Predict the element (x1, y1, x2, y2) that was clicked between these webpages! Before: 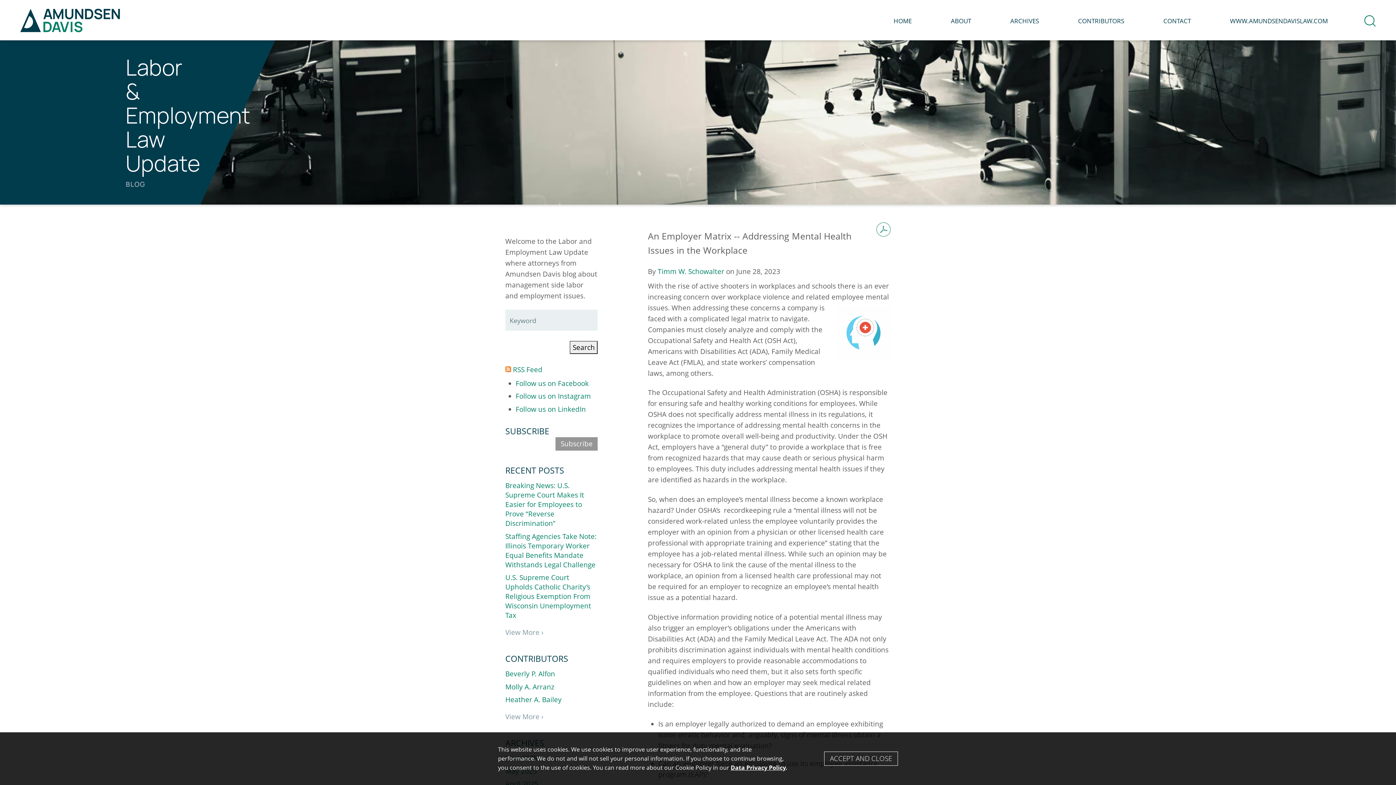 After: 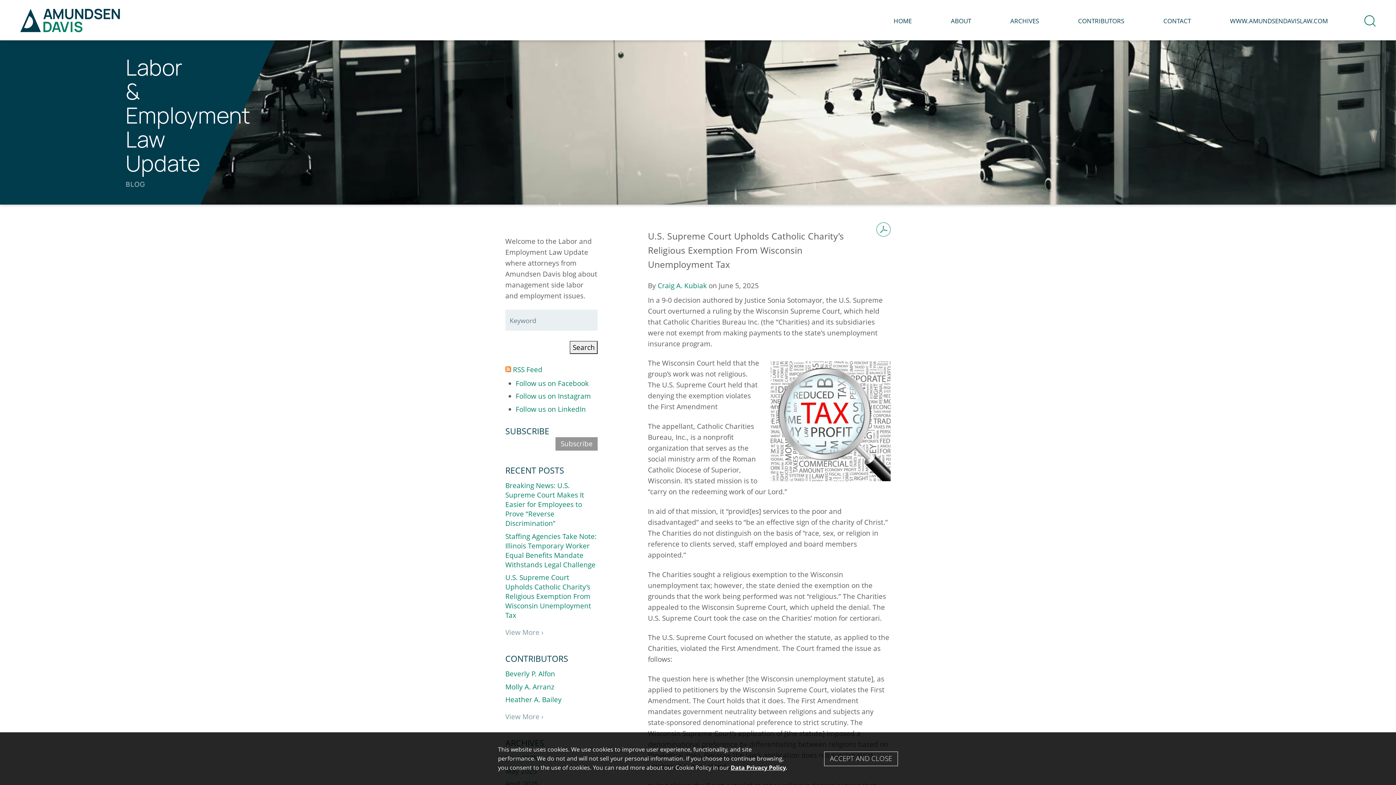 Action: label: U.S. Supreme Court Upholds Catholic Charity’s Religious Exemption From Wisconsin Unemployment Tax bbox: (505, 573, 591, 620)